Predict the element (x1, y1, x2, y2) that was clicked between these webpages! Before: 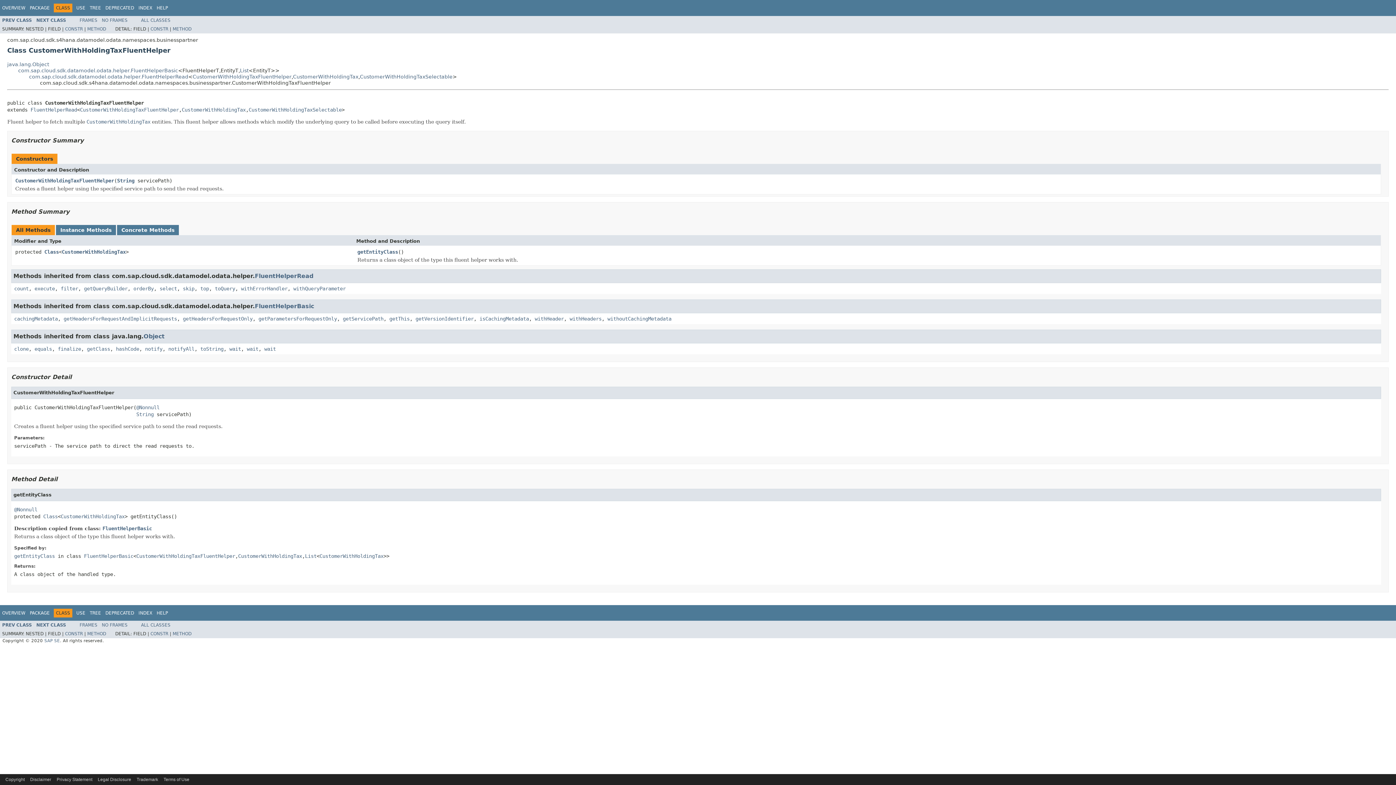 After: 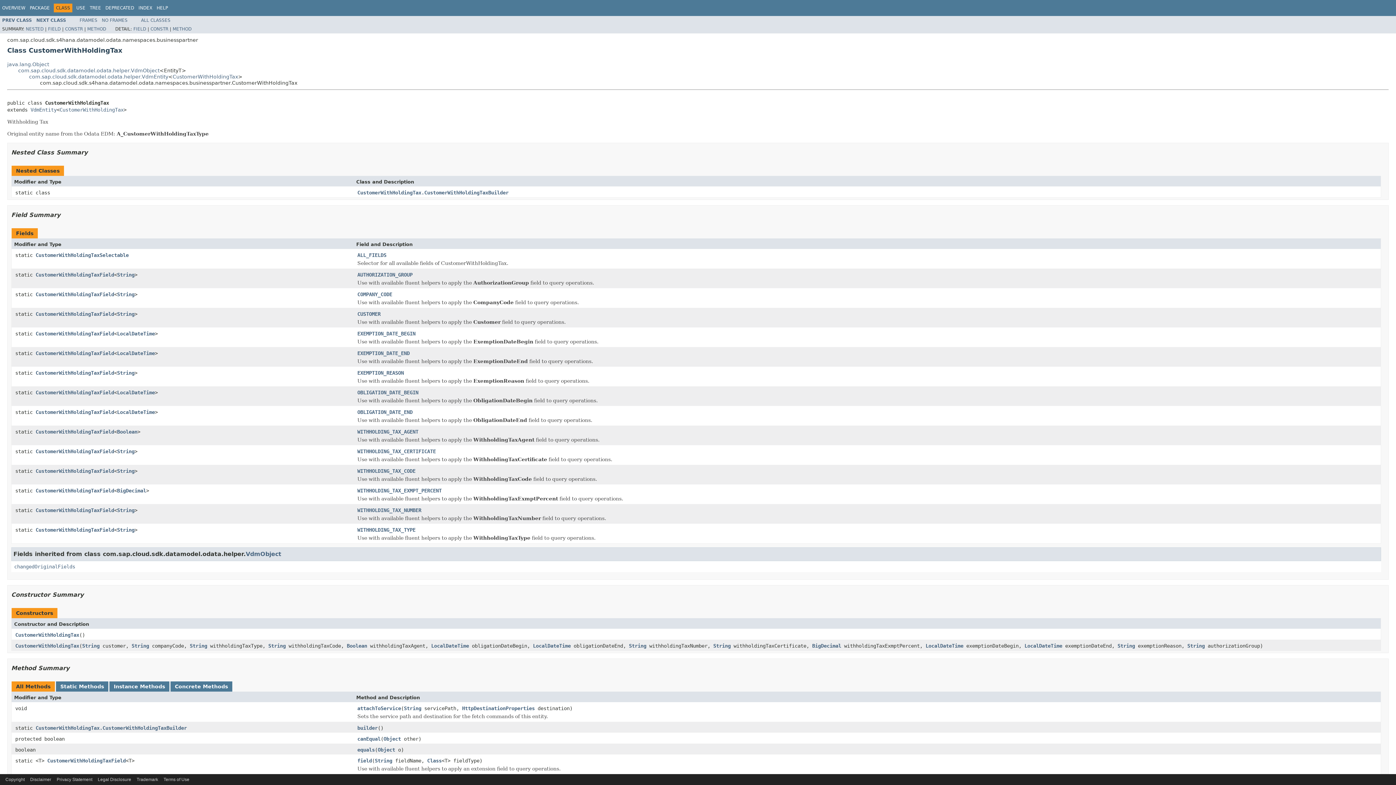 Action: bbox: (61, 248, 125, 254) label: CustomerWithHoldingTax